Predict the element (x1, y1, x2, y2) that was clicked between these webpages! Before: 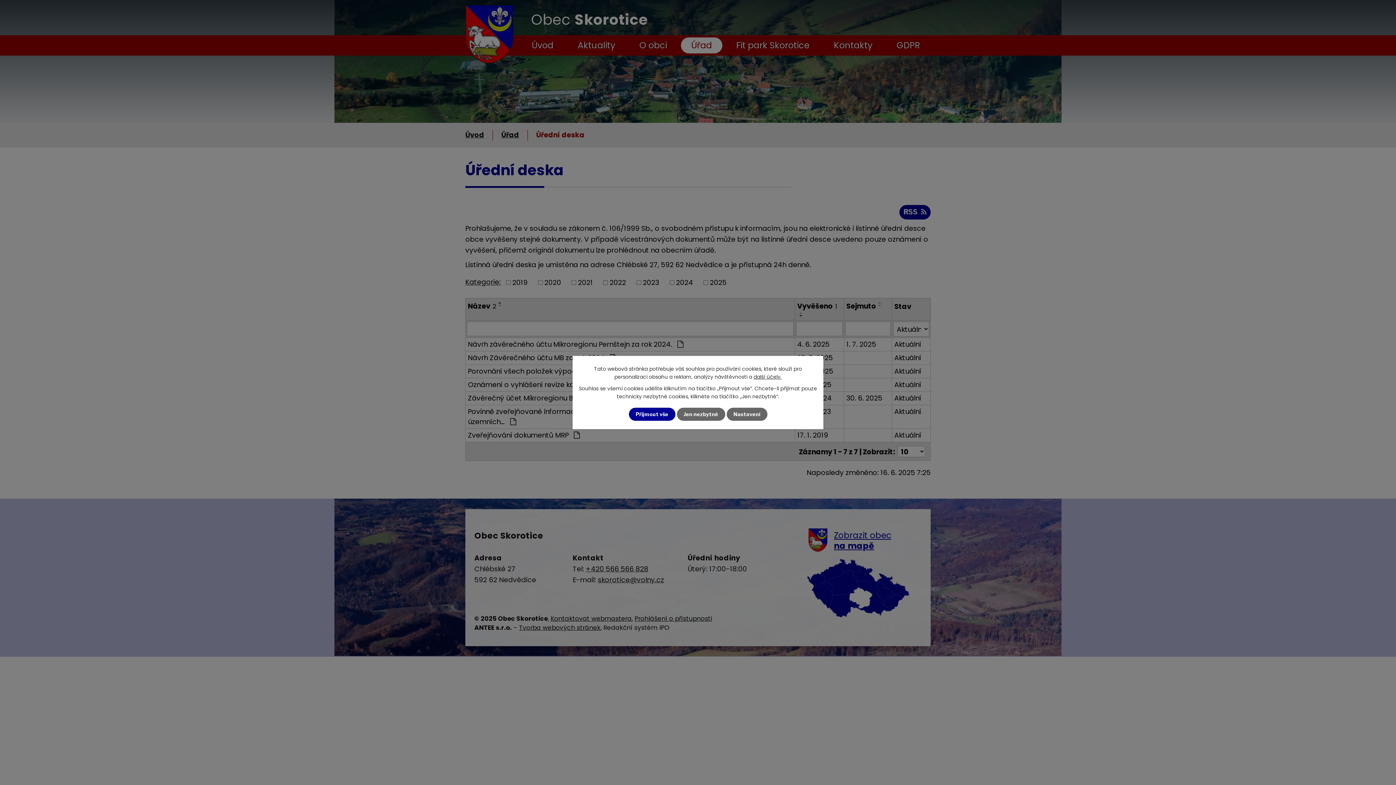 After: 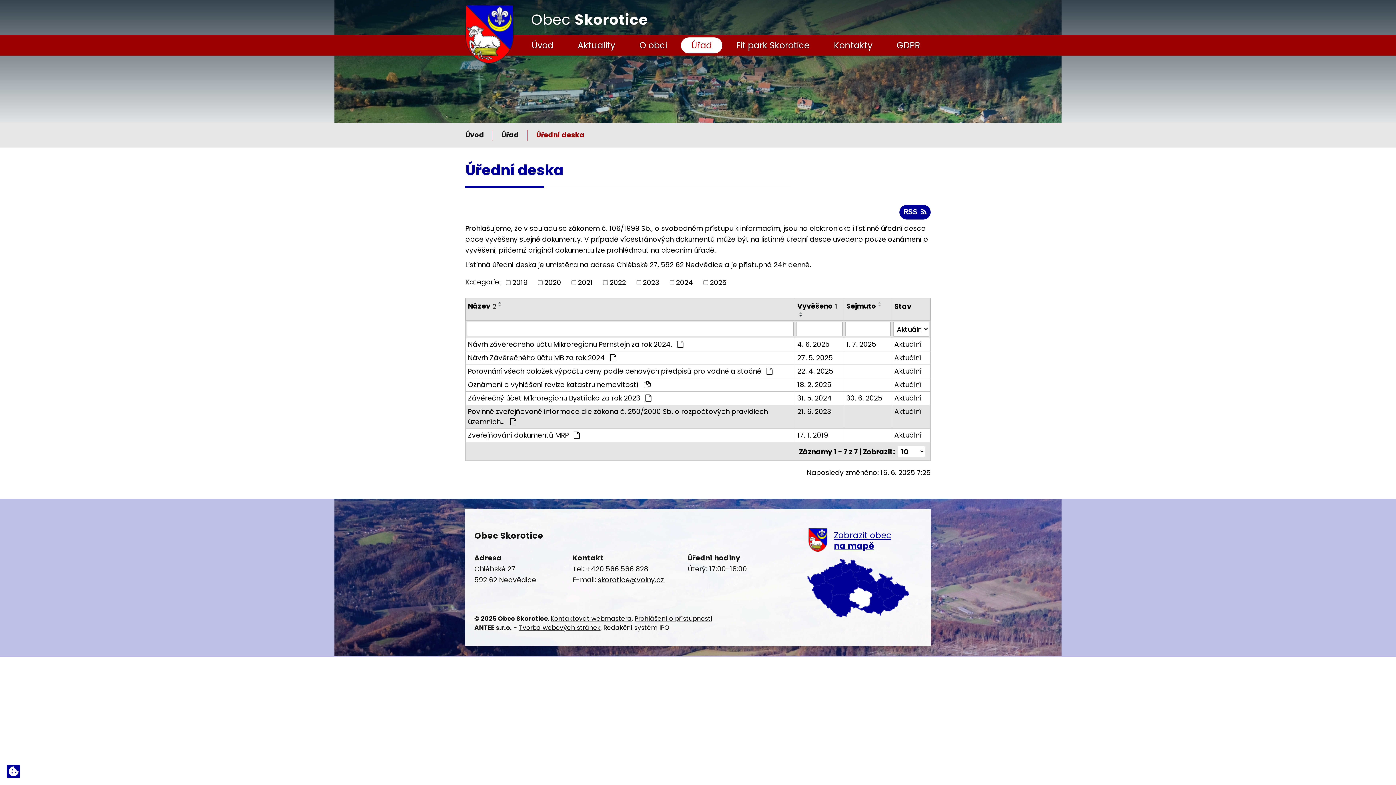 Action: label: Jen nezbytné bbox: (676, 407, 725, 420)